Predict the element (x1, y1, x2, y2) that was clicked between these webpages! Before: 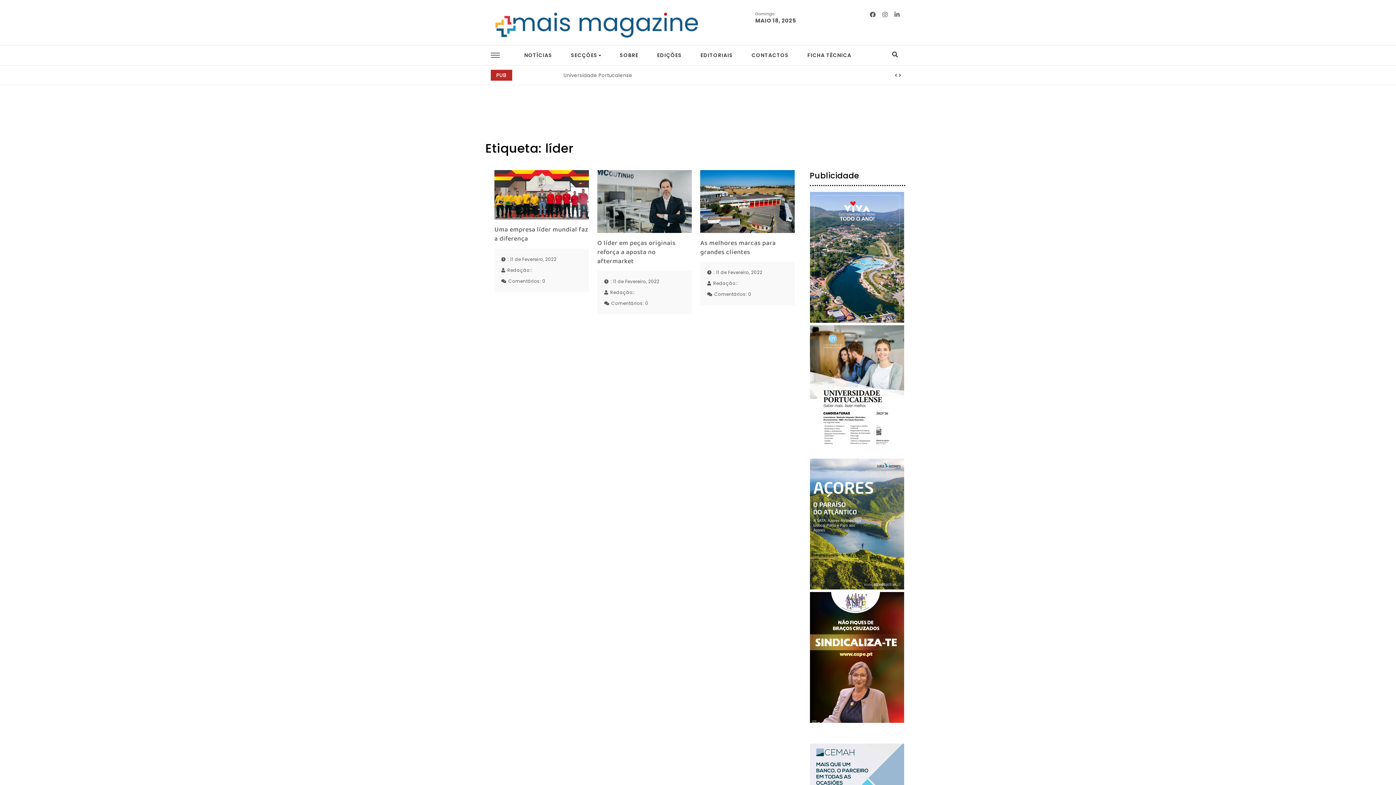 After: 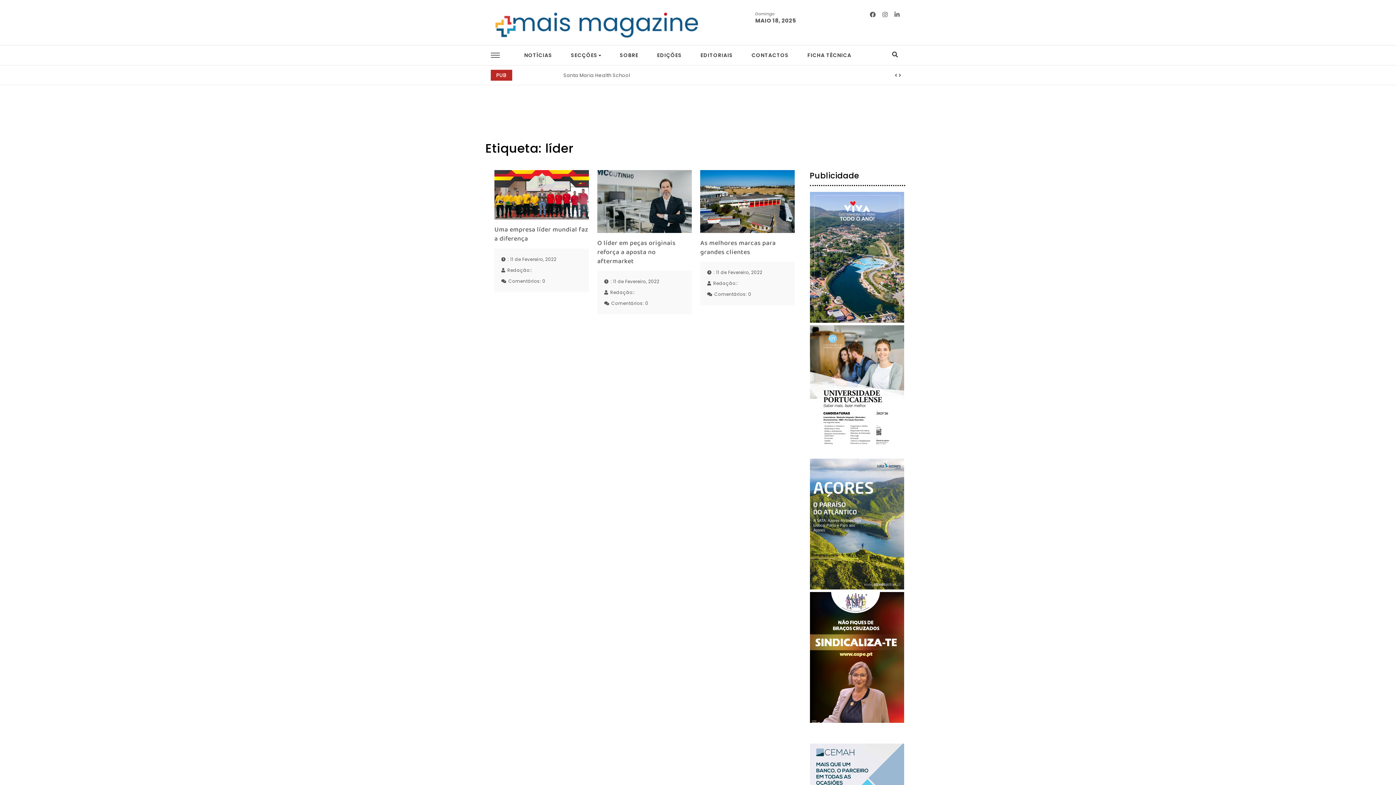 Action: bbox: (870, 10, 876, 18)